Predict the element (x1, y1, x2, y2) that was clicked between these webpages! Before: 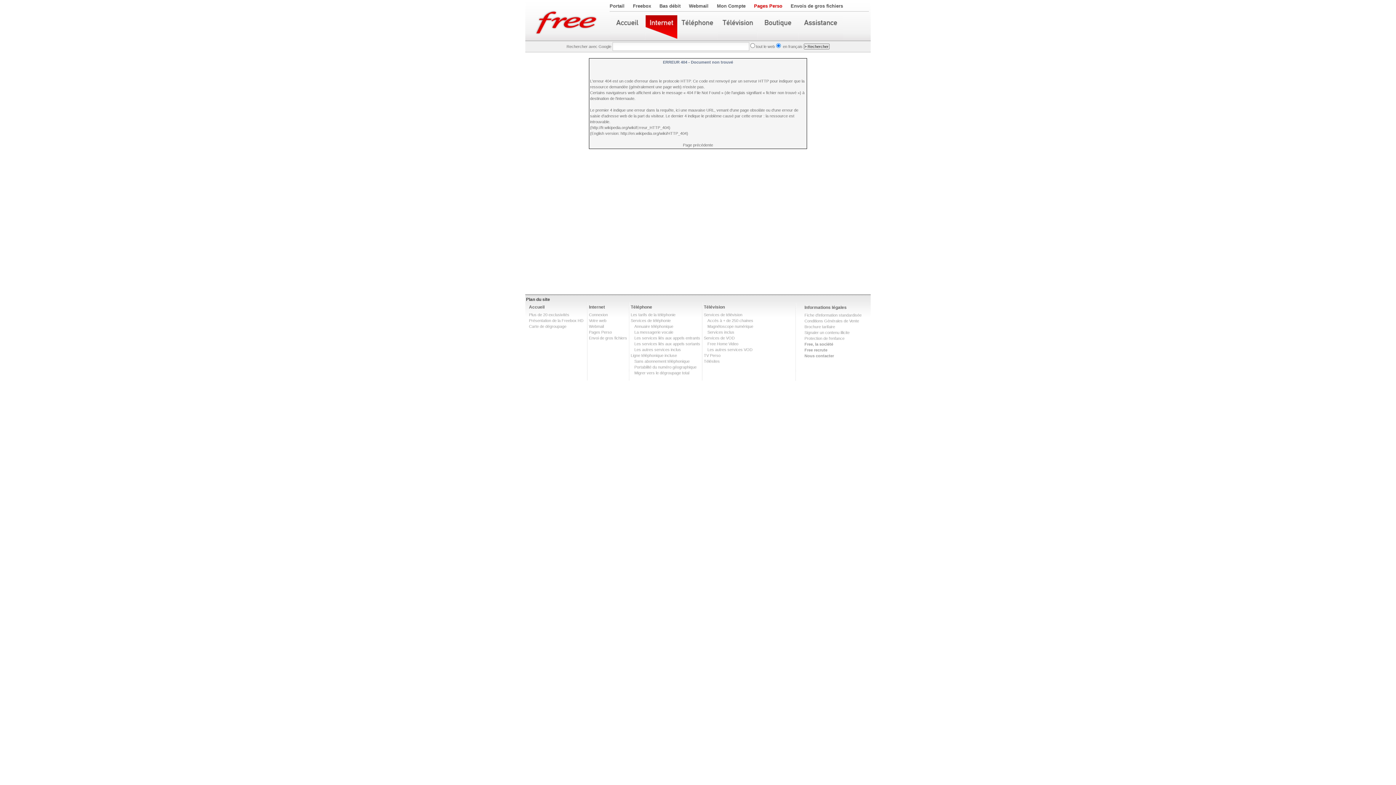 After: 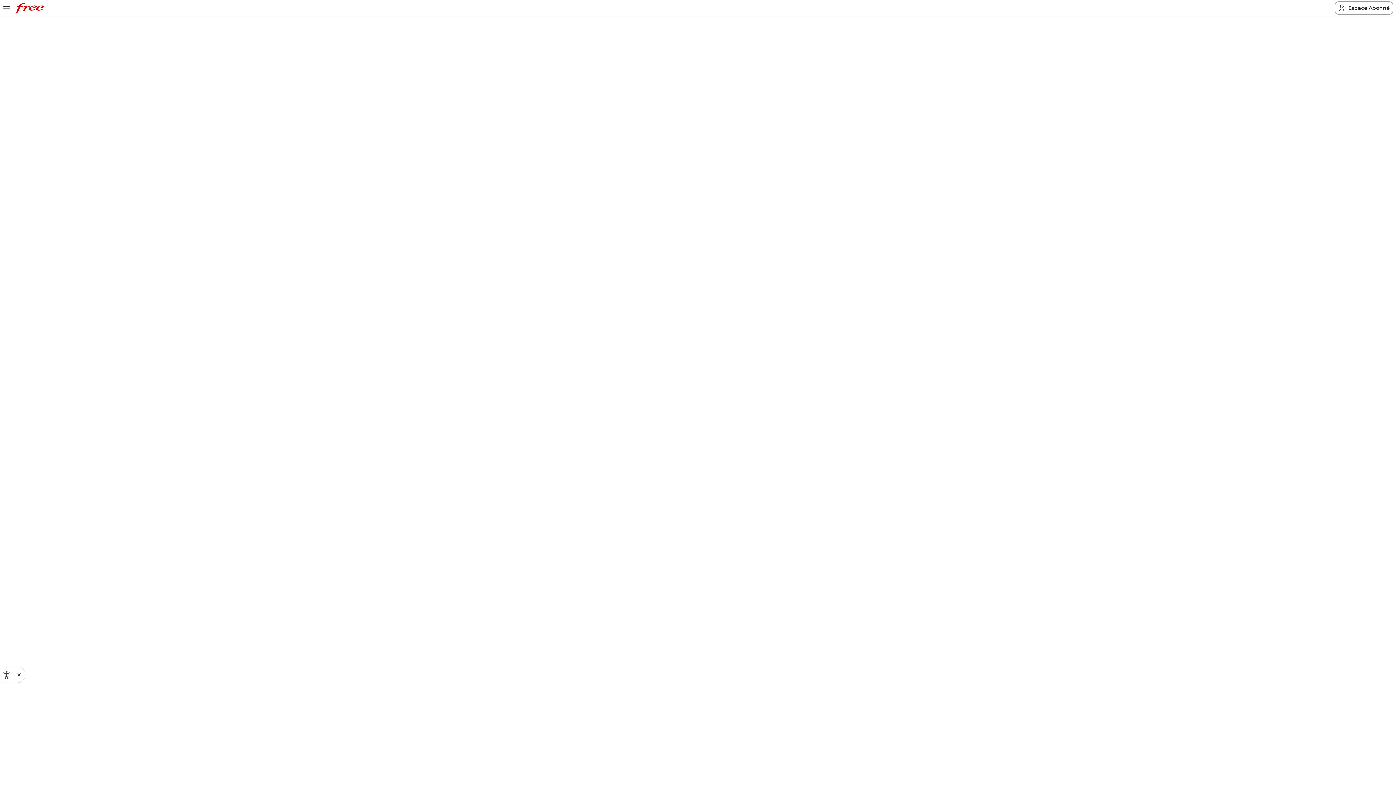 Action: bbox: (634, 330, 673, 334) label: La messagerie vocale